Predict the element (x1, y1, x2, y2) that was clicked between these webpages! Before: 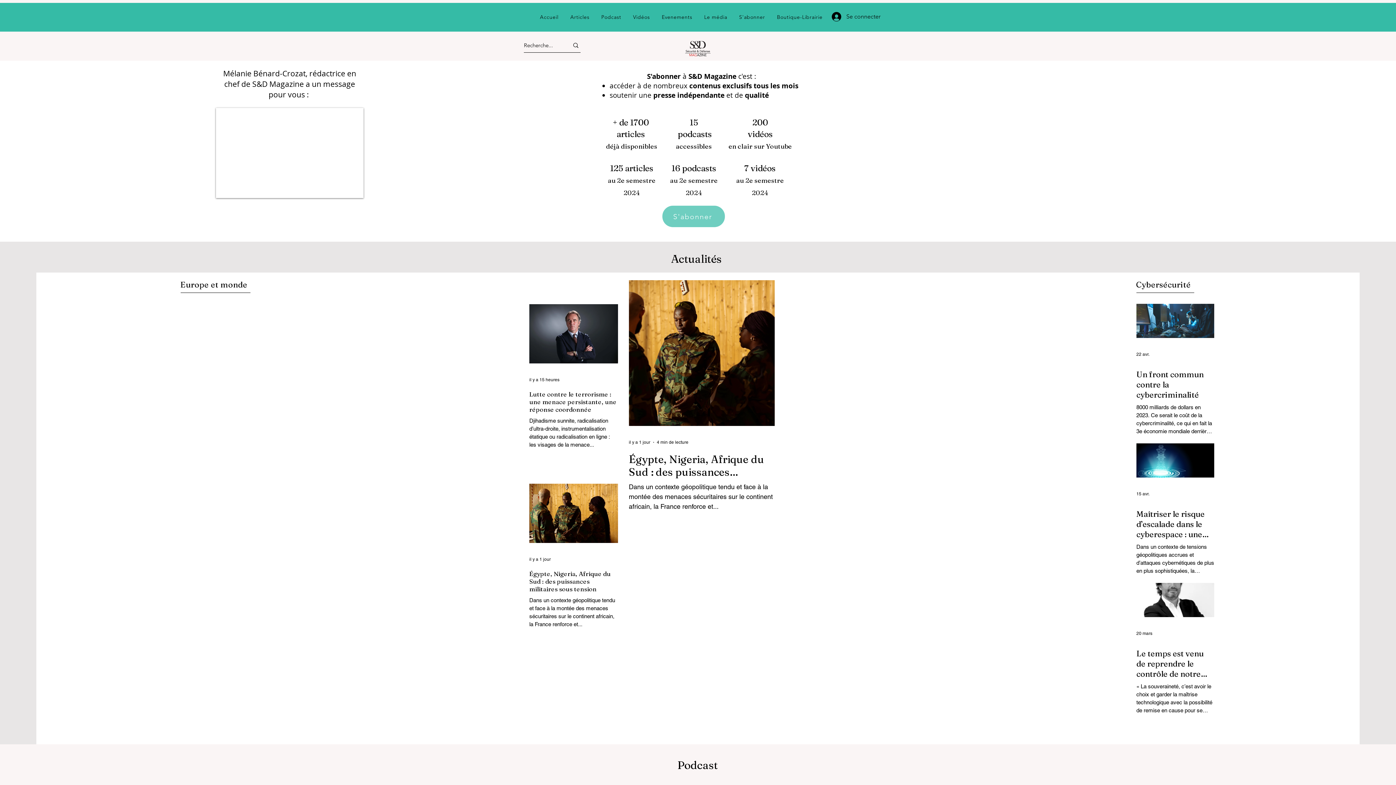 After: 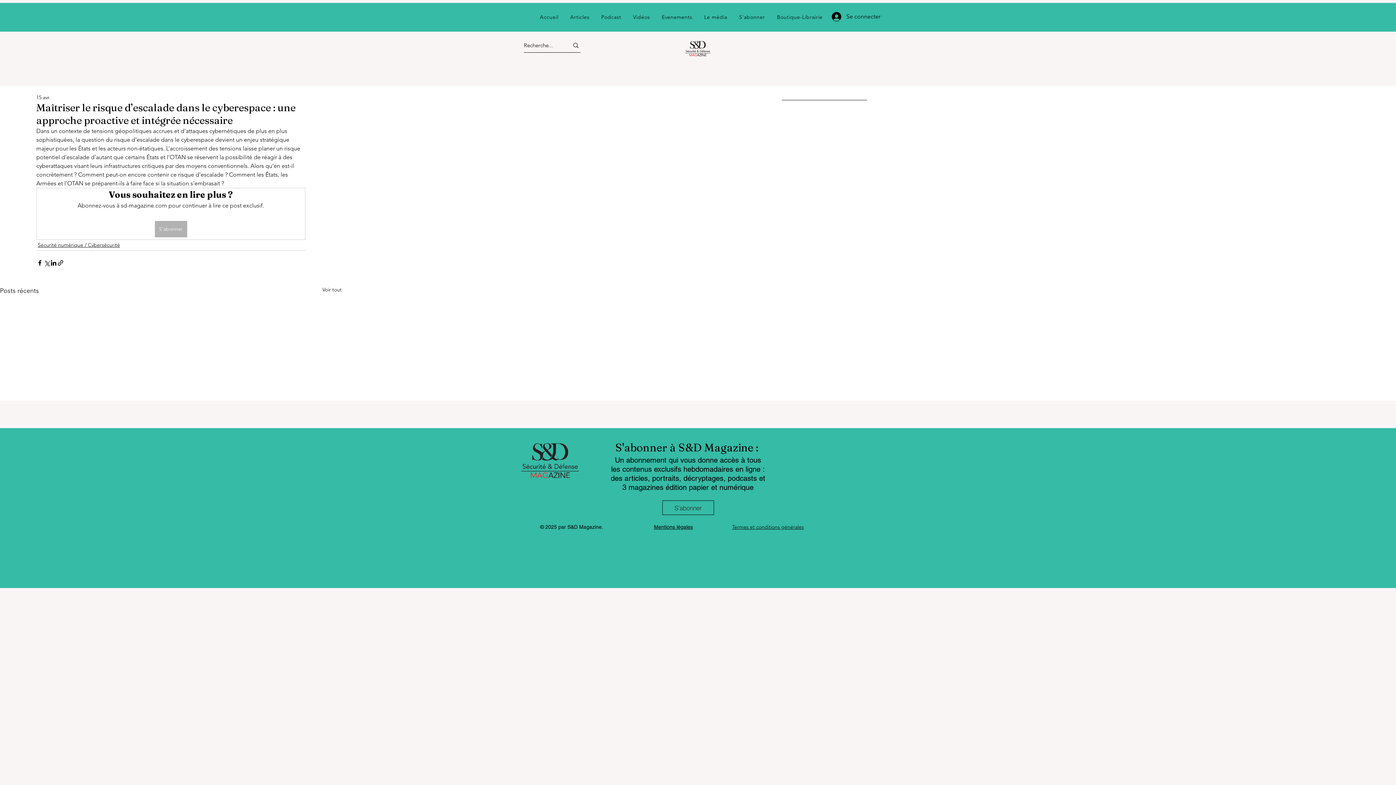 Action: bbox: (1136, 509, 1214, 539) label: Maîtriser le risque d’escalade dans le cyberespace : une approche proactive et intégrée nécessaire